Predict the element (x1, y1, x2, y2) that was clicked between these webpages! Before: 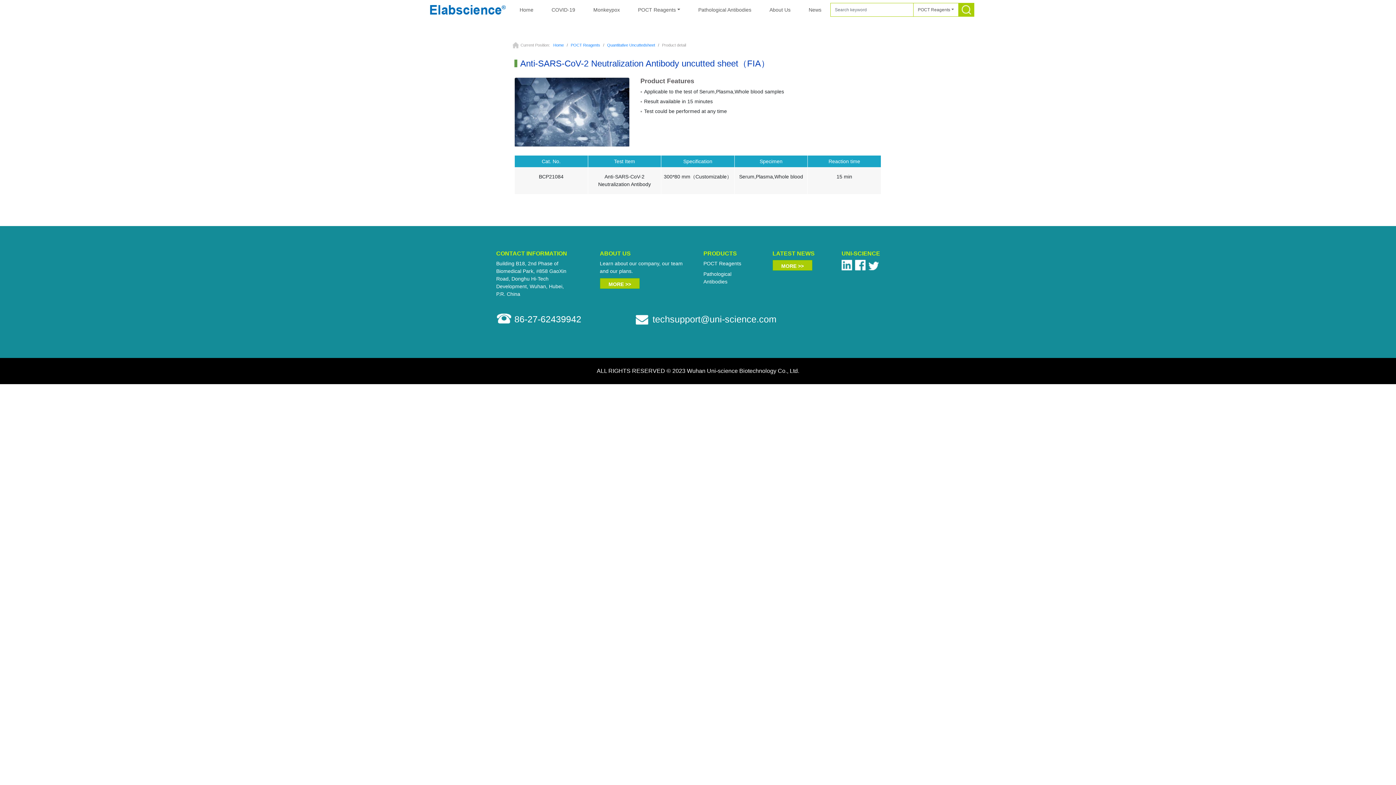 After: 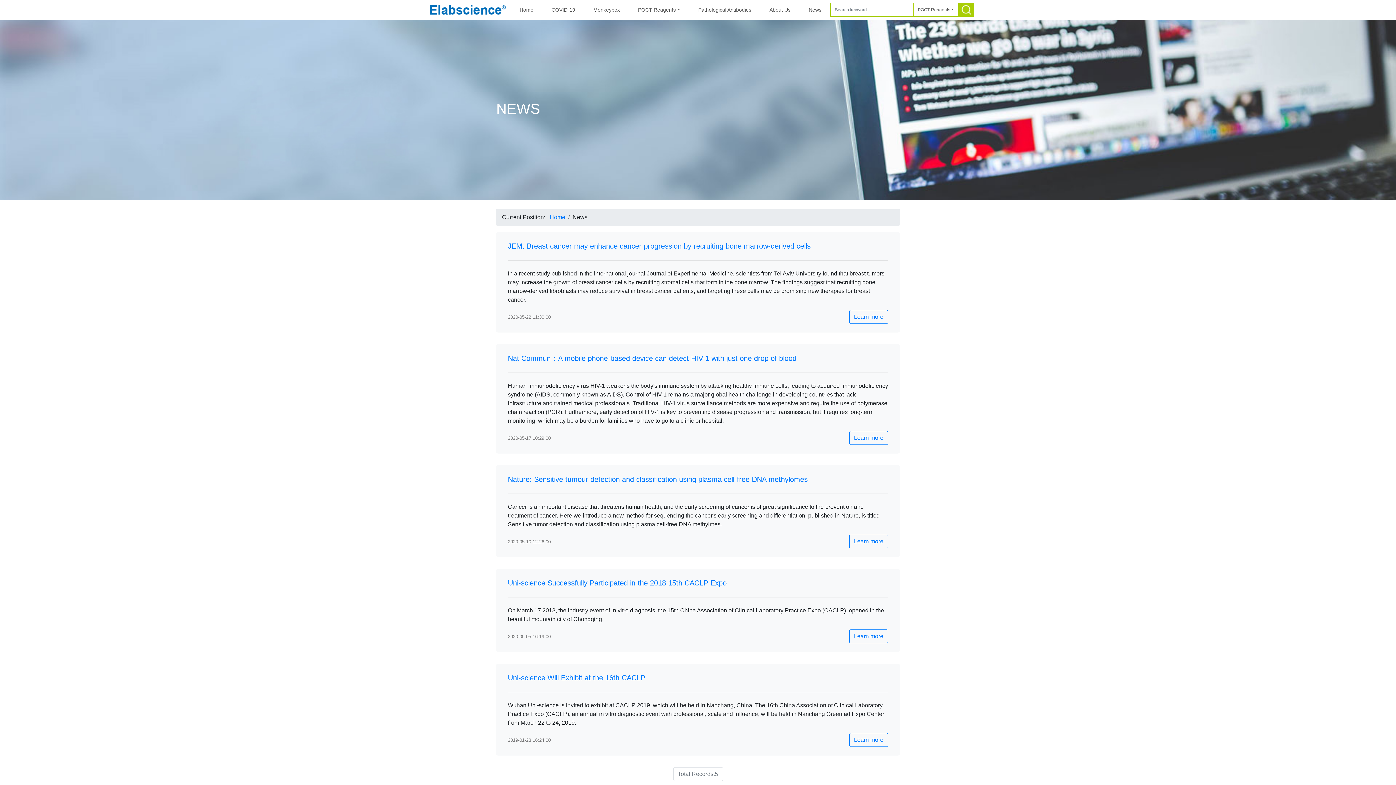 Action: label: MORE >> bbox: (772, 259, 812, 270)